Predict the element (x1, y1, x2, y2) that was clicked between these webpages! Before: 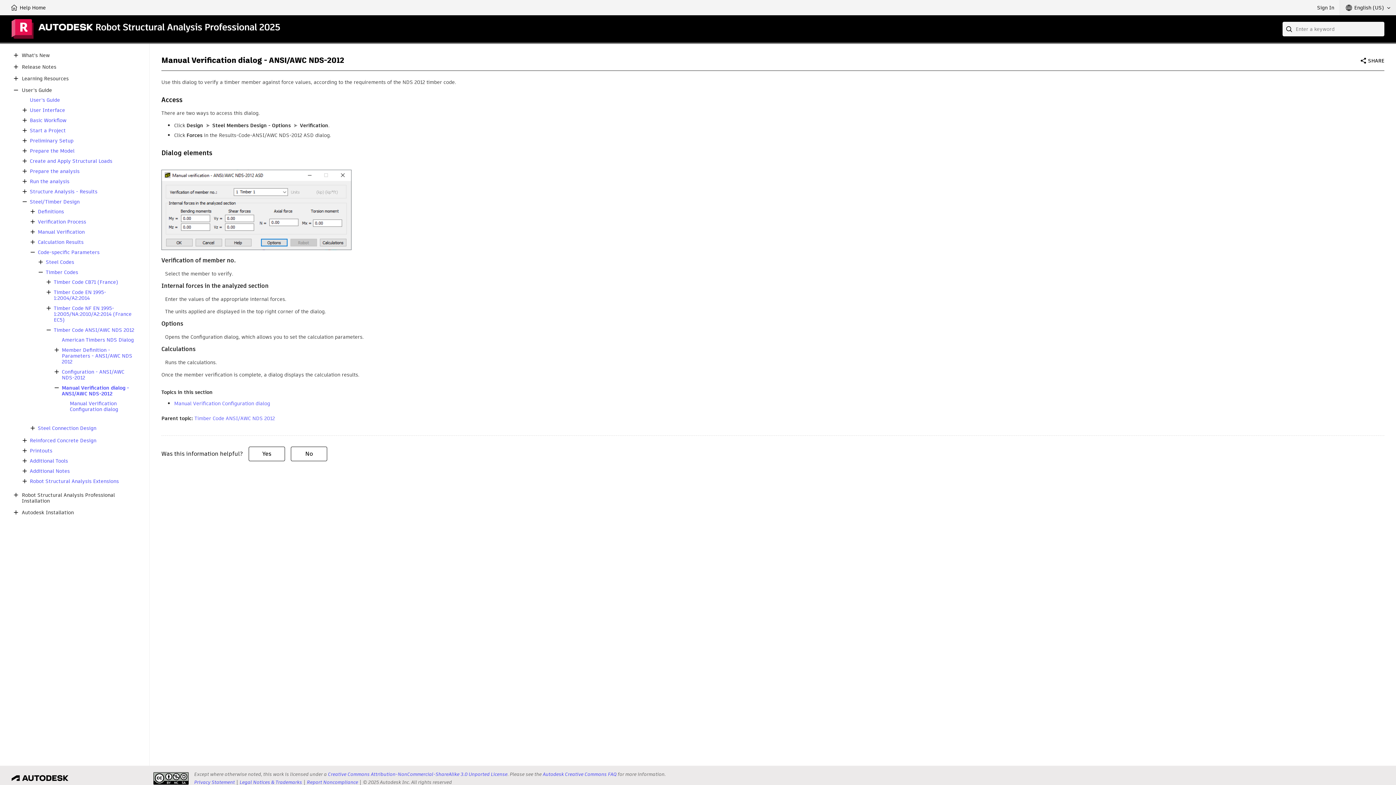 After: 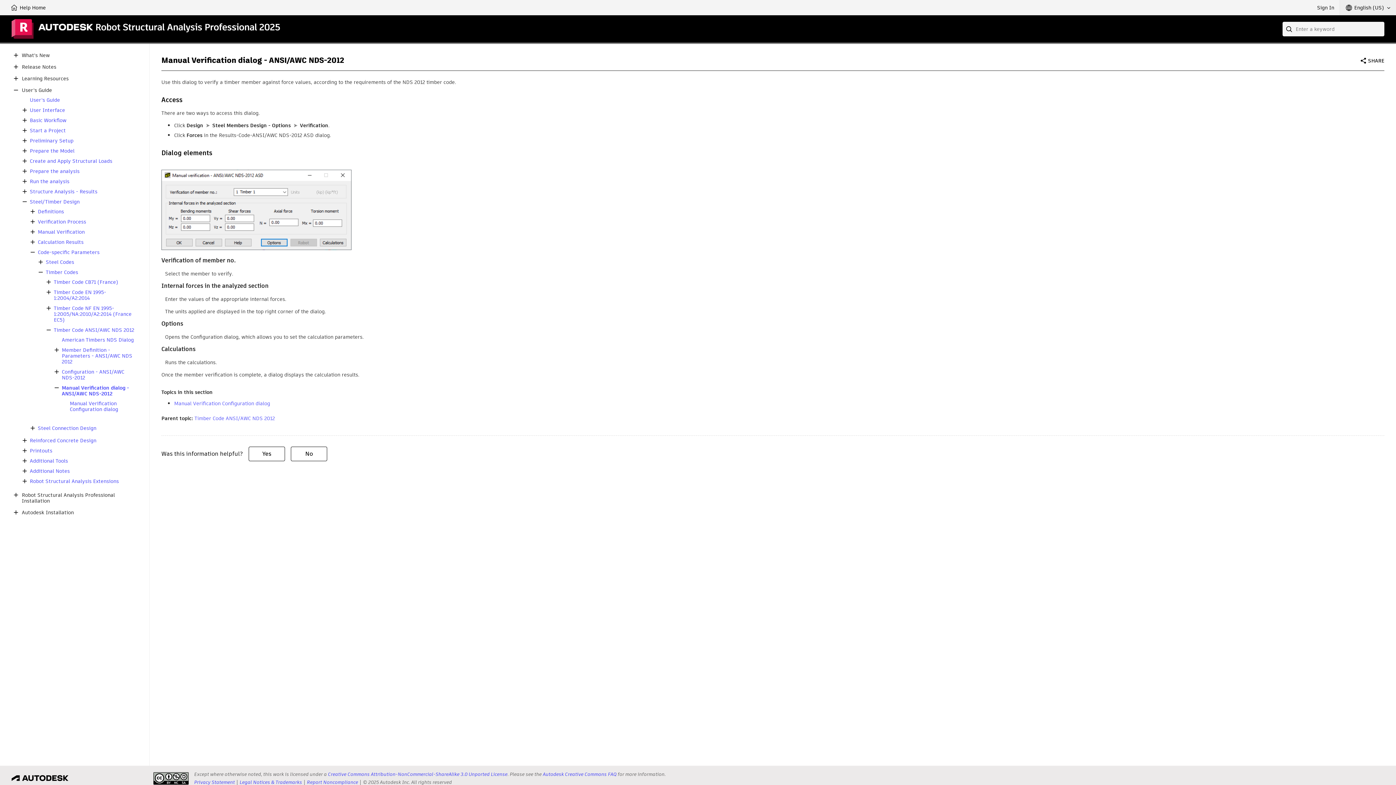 Action: bbox: (52, 367, 61, 376)